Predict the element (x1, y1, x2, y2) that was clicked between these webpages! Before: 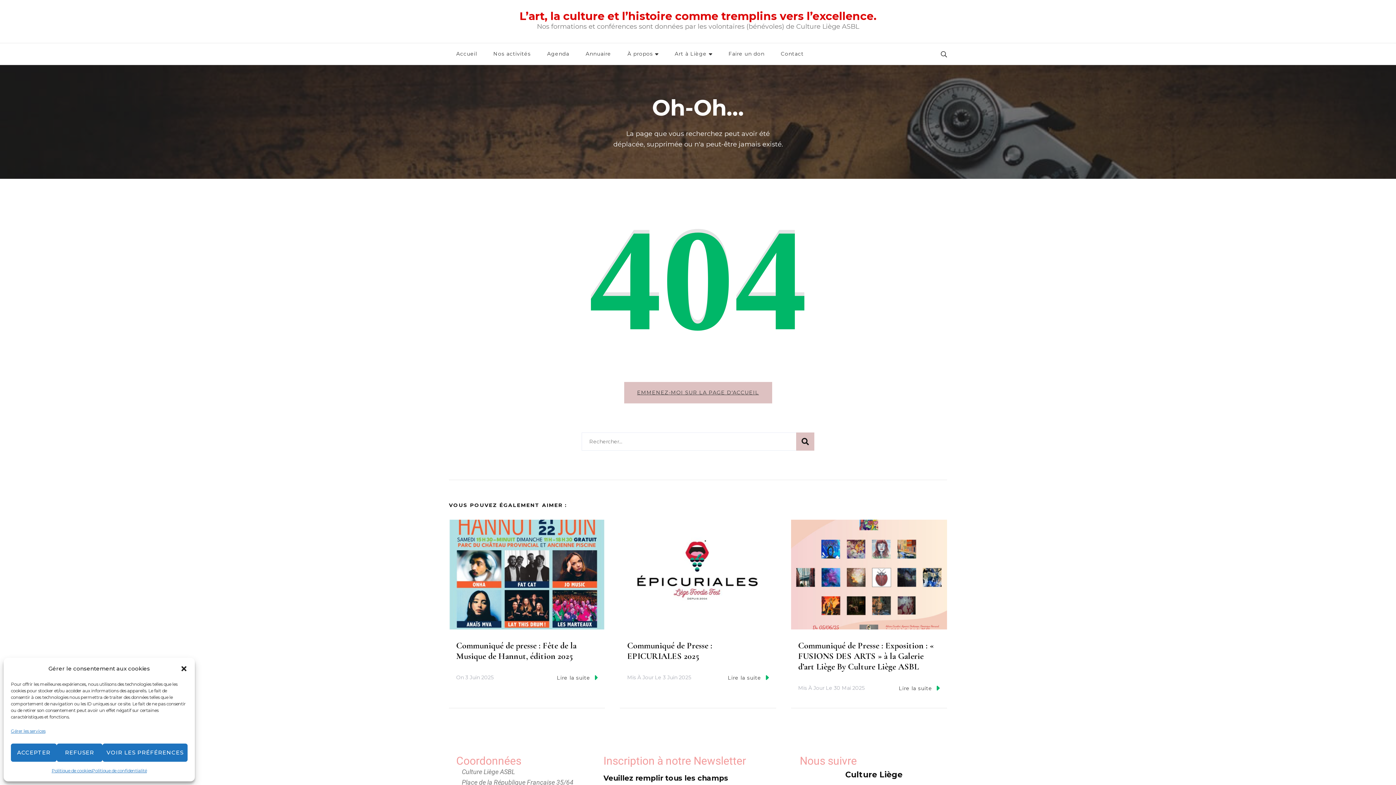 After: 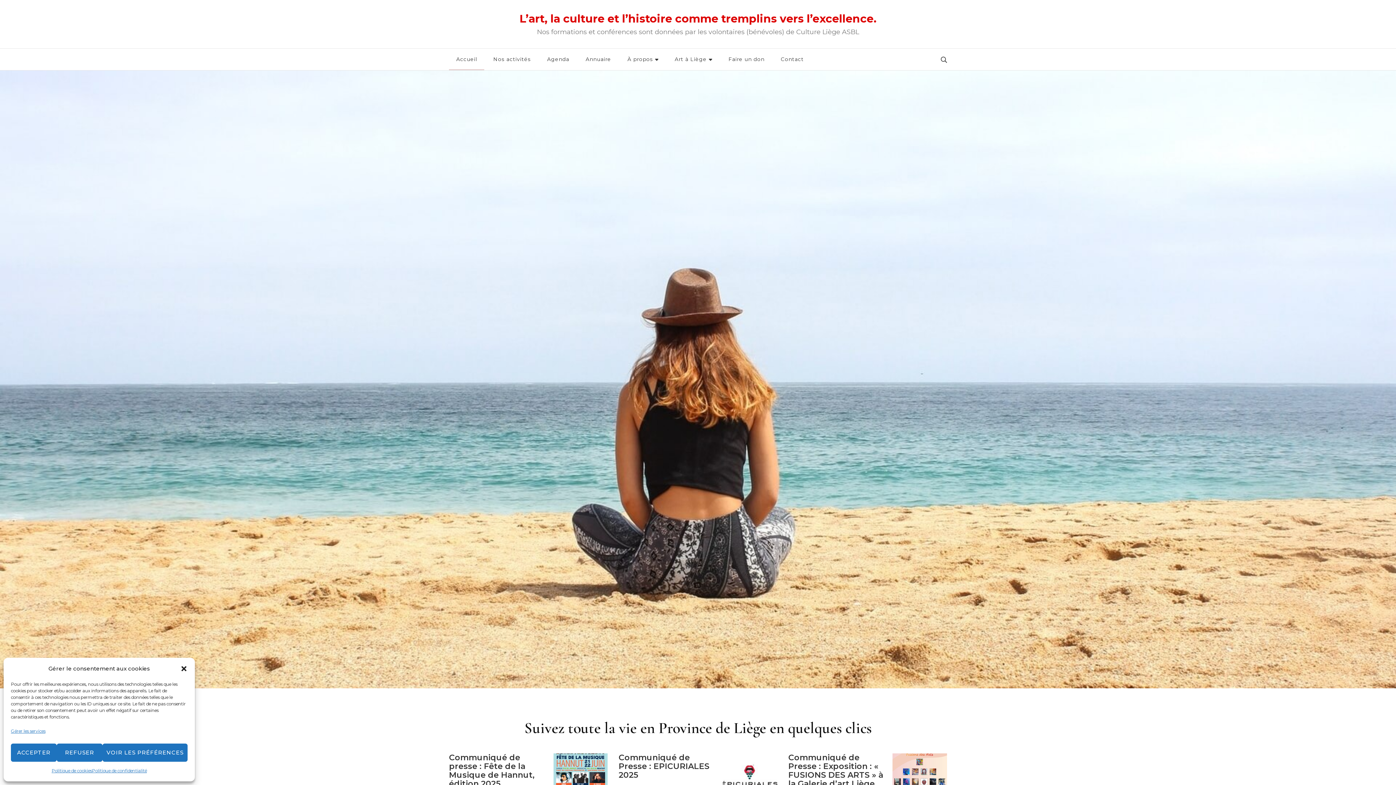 Action: bbox: (519, 9, 876, 22) label: L’art, la culture et l’histoire comme tremplins vers l’excellence.